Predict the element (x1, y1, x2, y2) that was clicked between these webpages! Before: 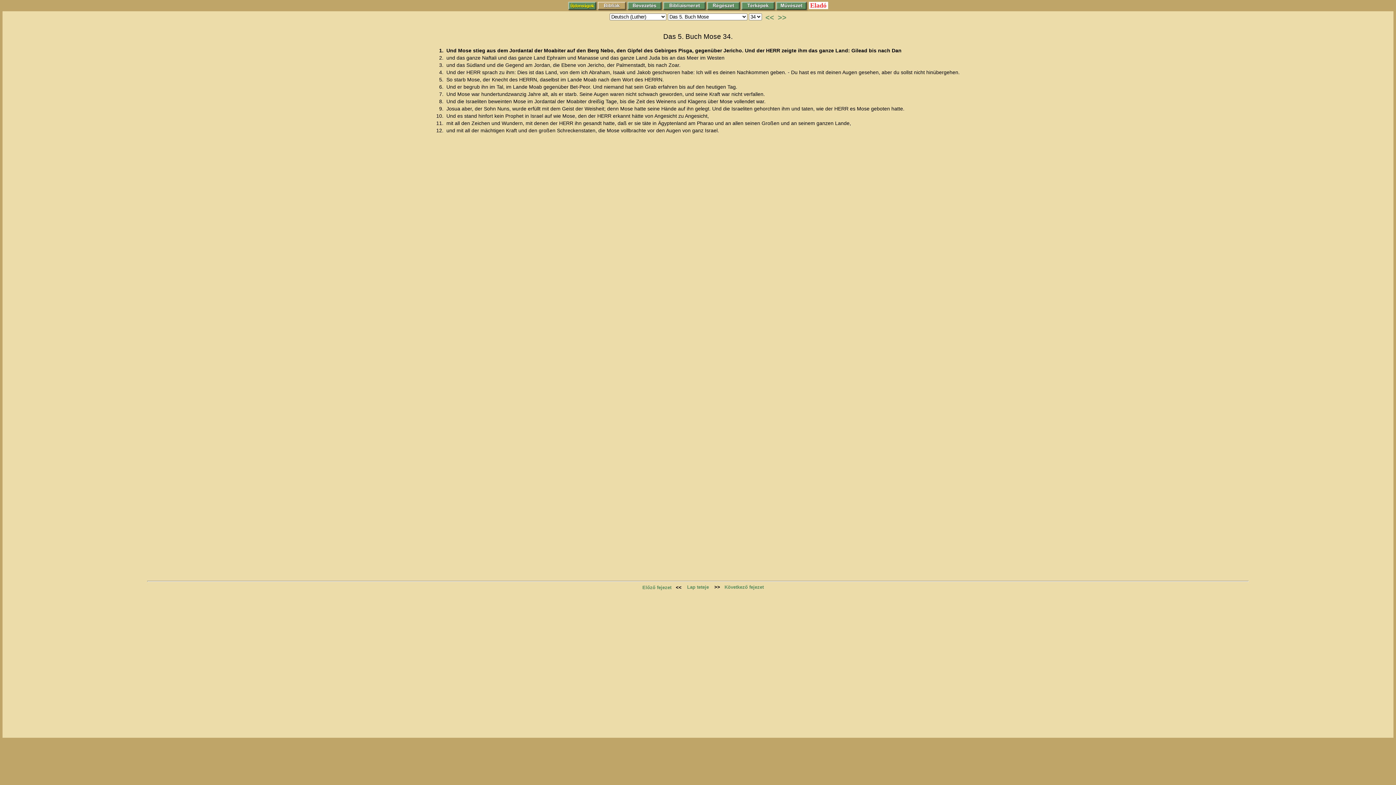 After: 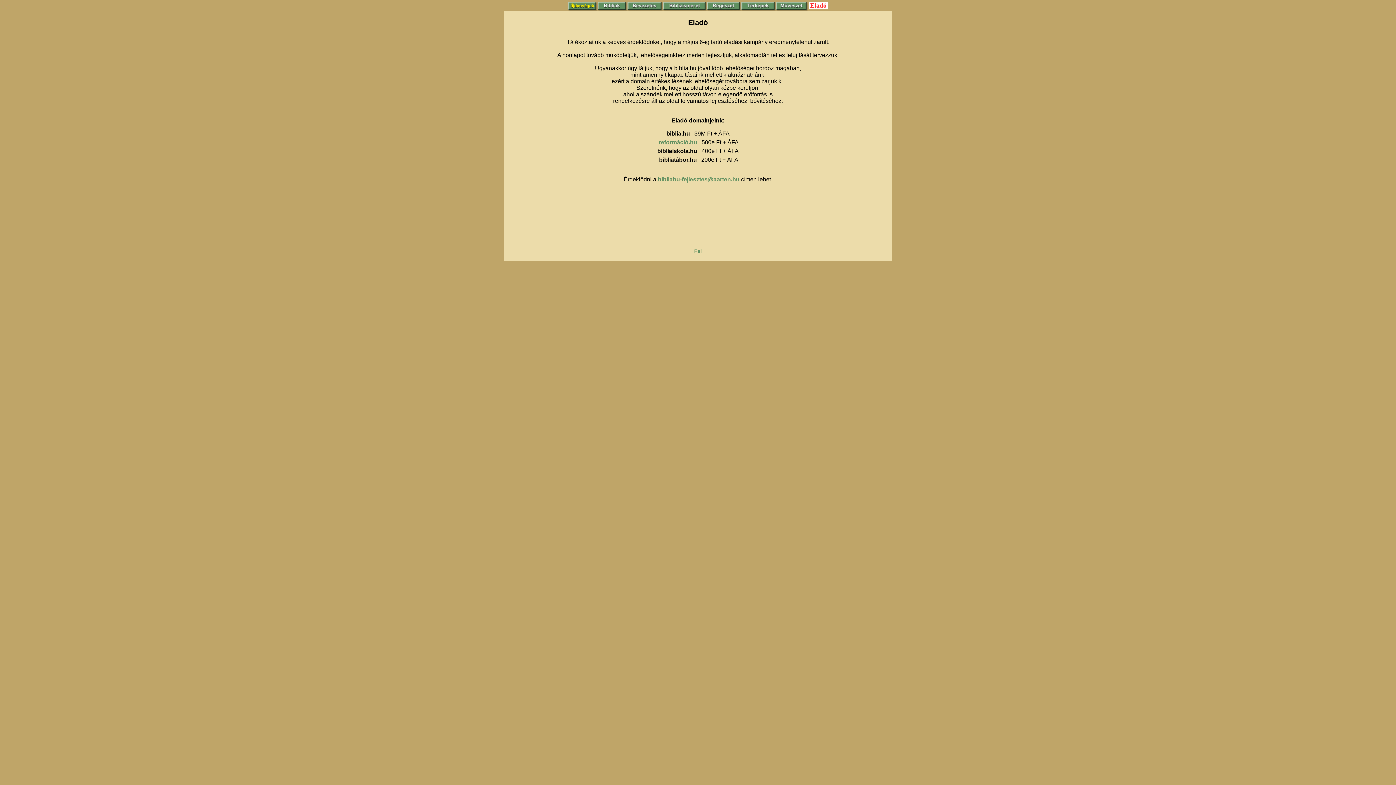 Action: label: Eladó bbox: (808, 1, 828, 9)